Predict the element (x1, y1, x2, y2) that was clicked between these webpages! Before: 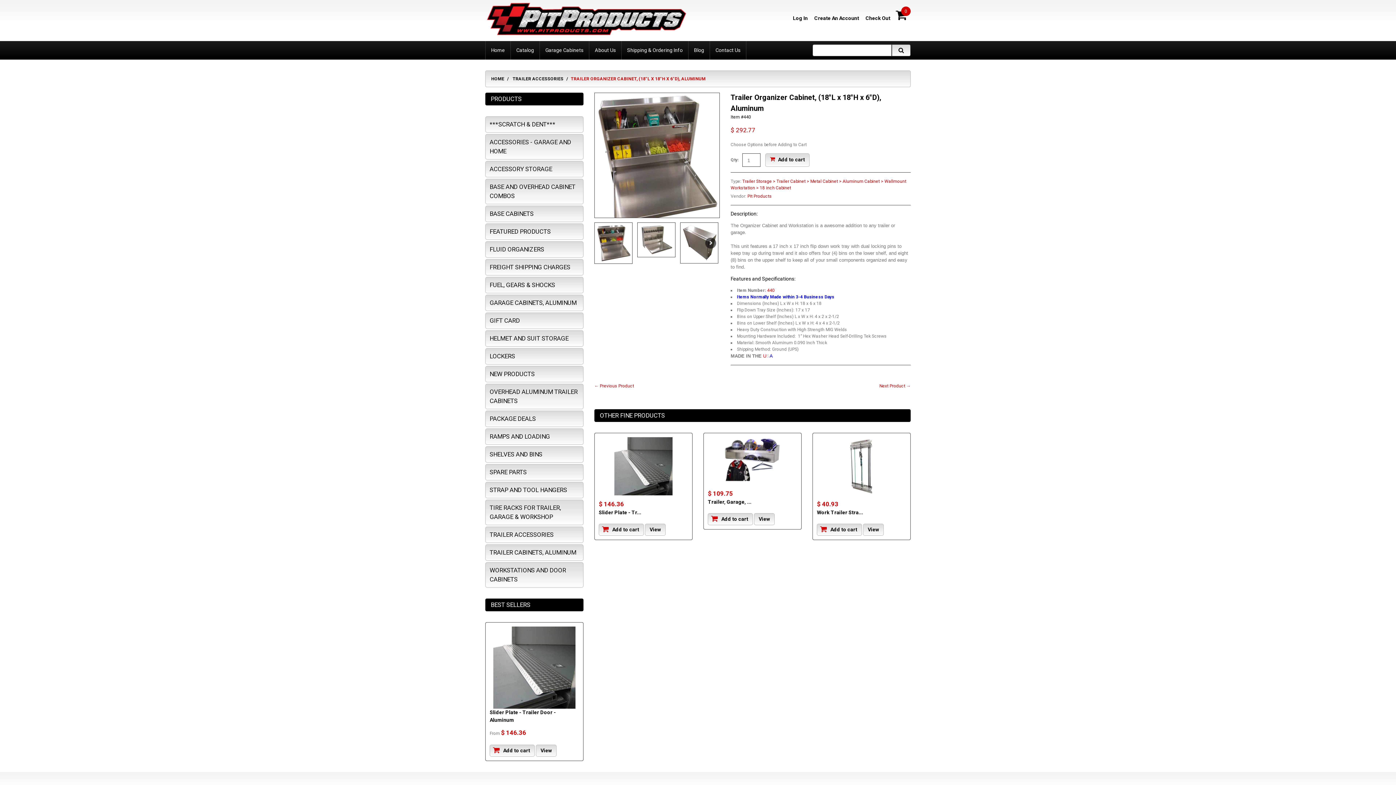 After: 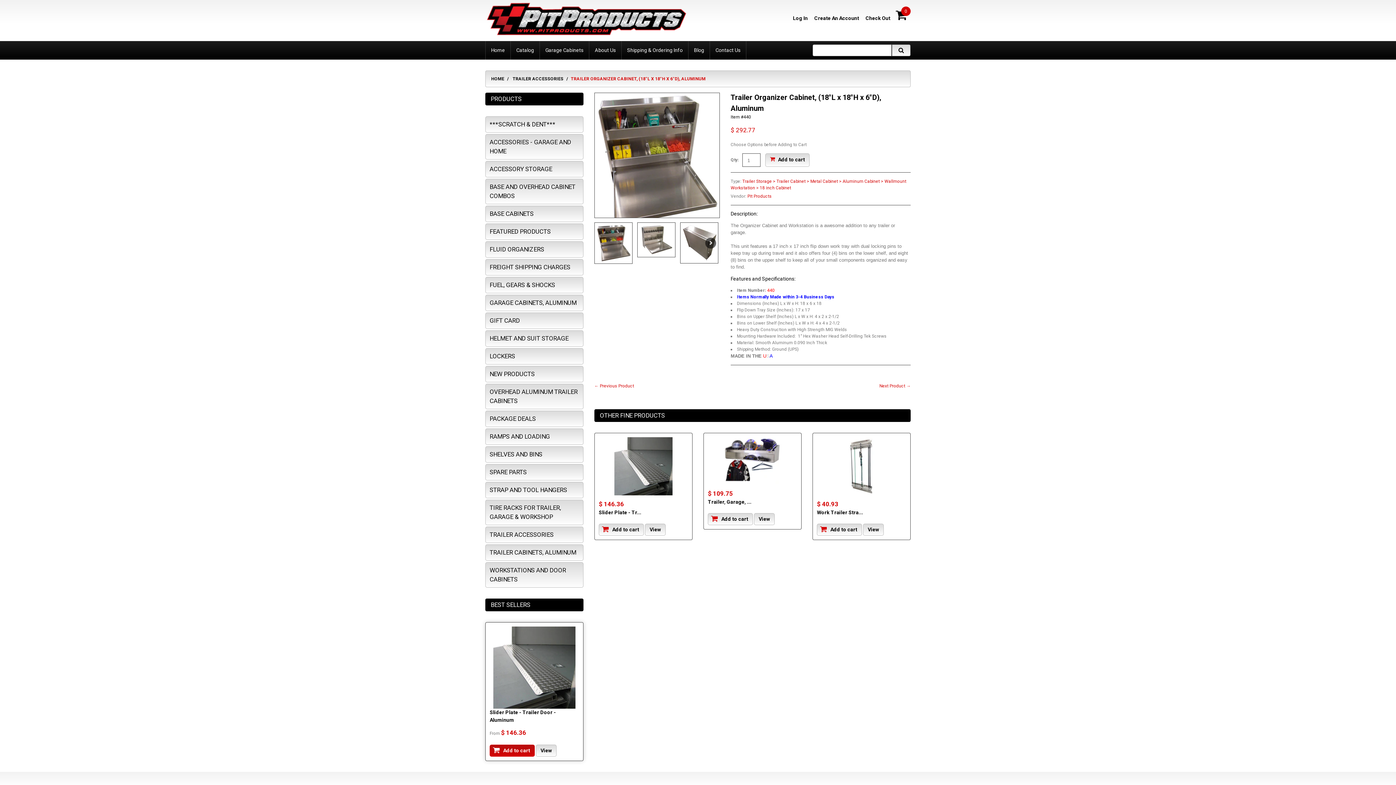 Action: bbox: (489, 745, 534, 757) label:  Add to cart